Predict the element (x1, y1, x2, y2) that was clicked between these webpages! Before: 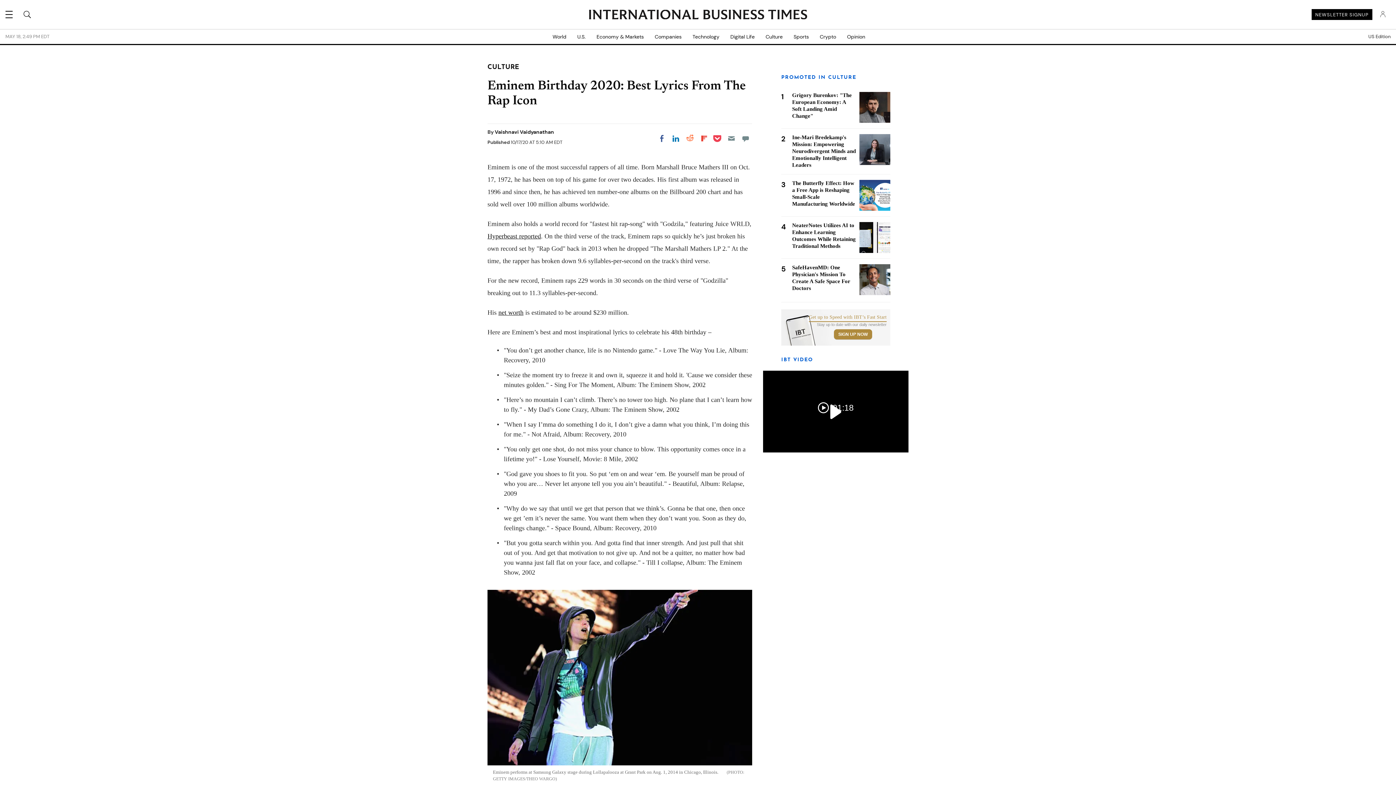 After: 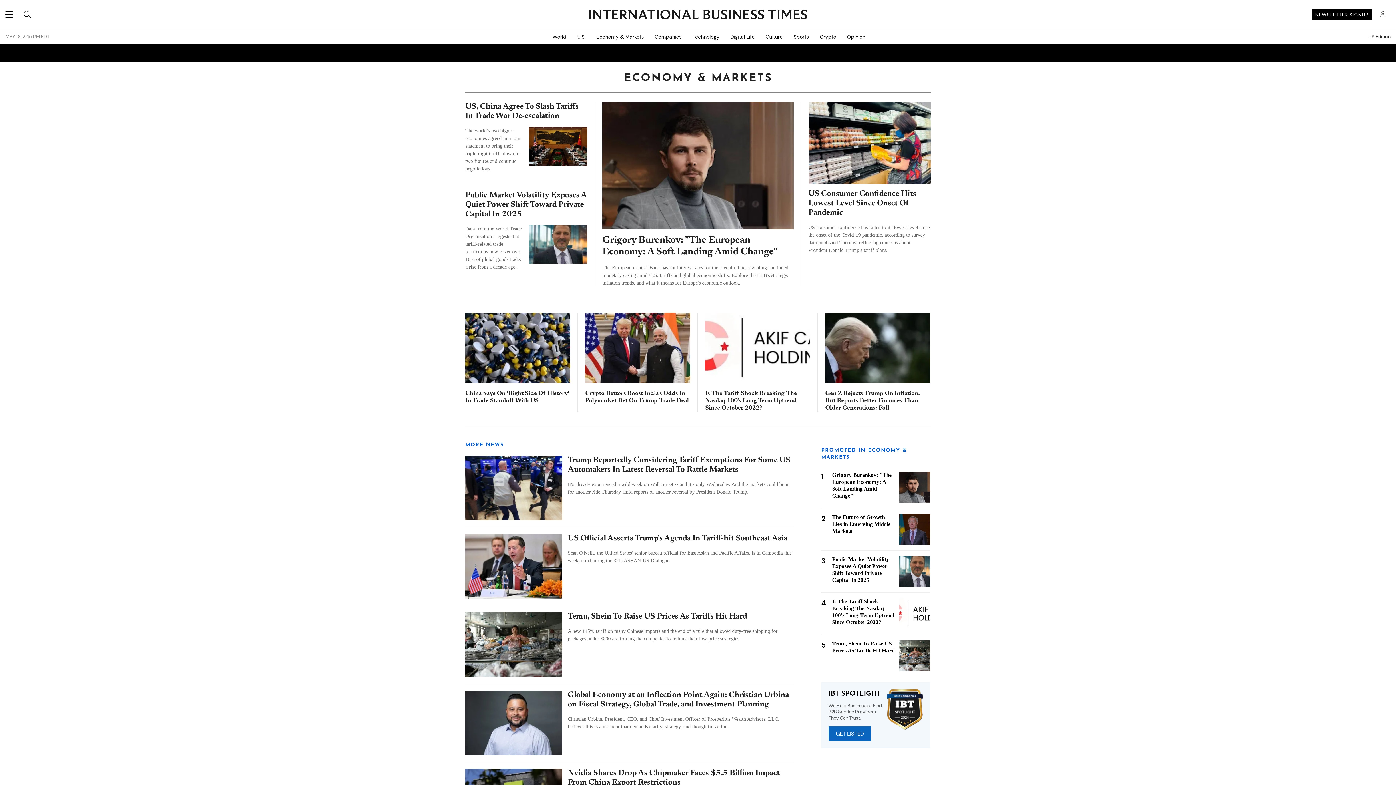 Action: label: Economy & Markets bbox: (591, 29, 649, 44)